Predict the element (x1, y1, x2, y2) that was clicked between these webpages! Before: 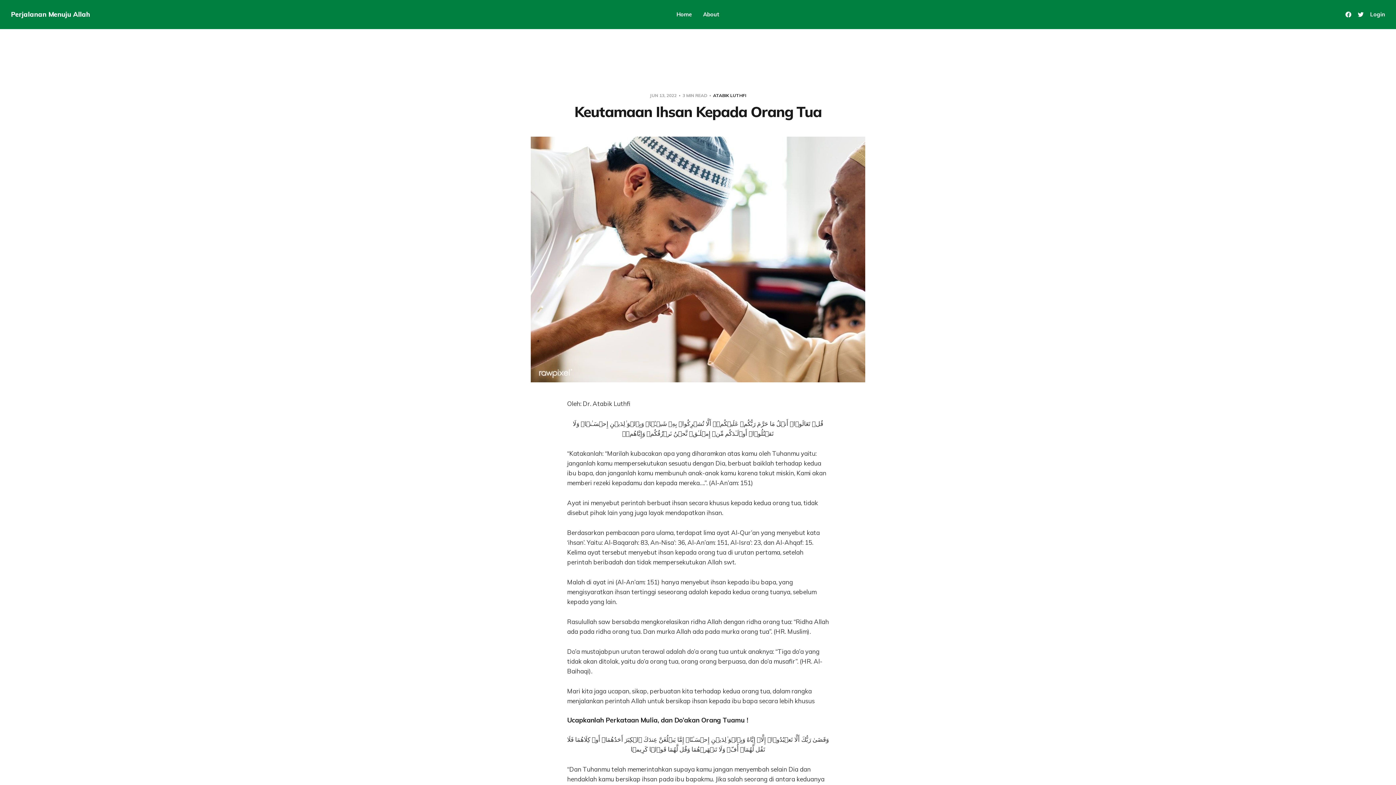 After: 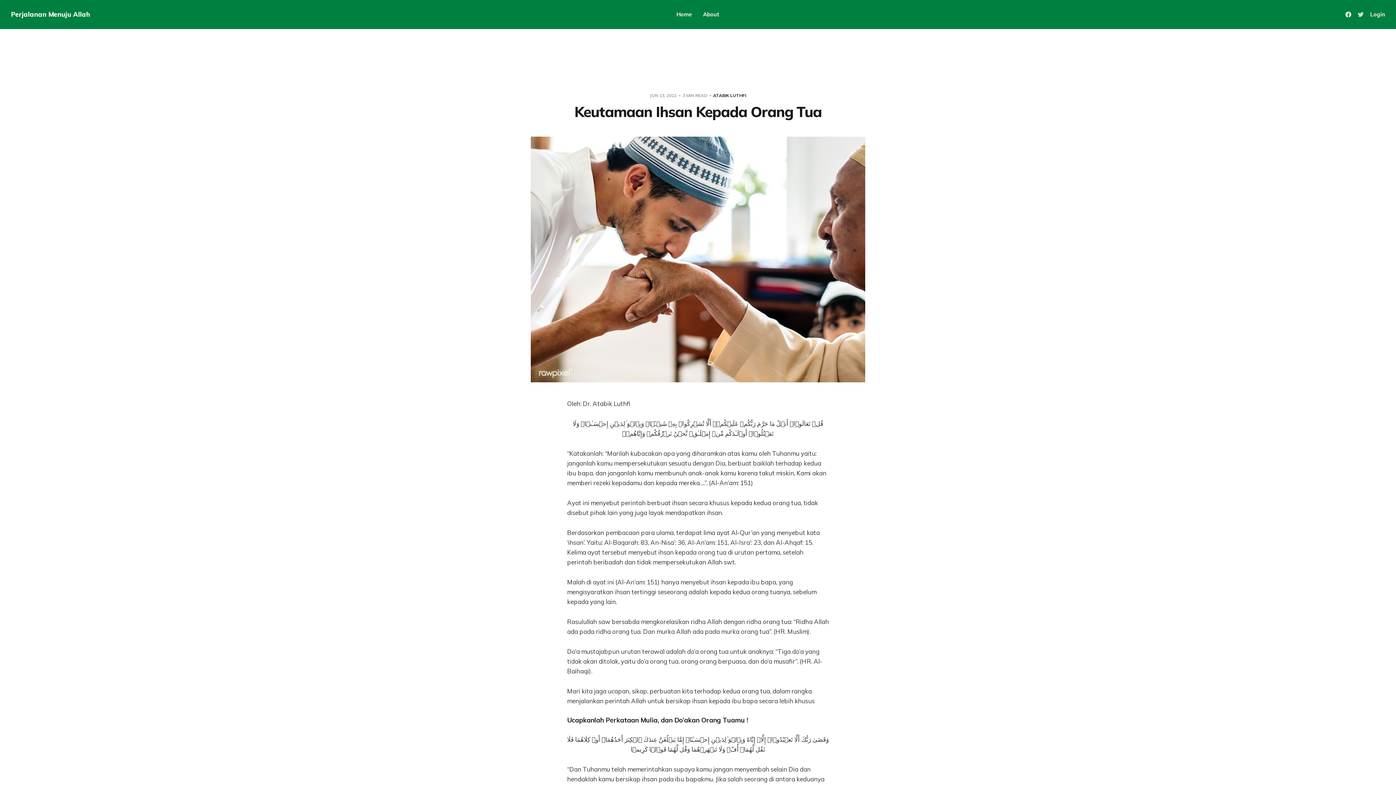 Action: label: Twitter bbox: (1358, 11, 1364, 17)